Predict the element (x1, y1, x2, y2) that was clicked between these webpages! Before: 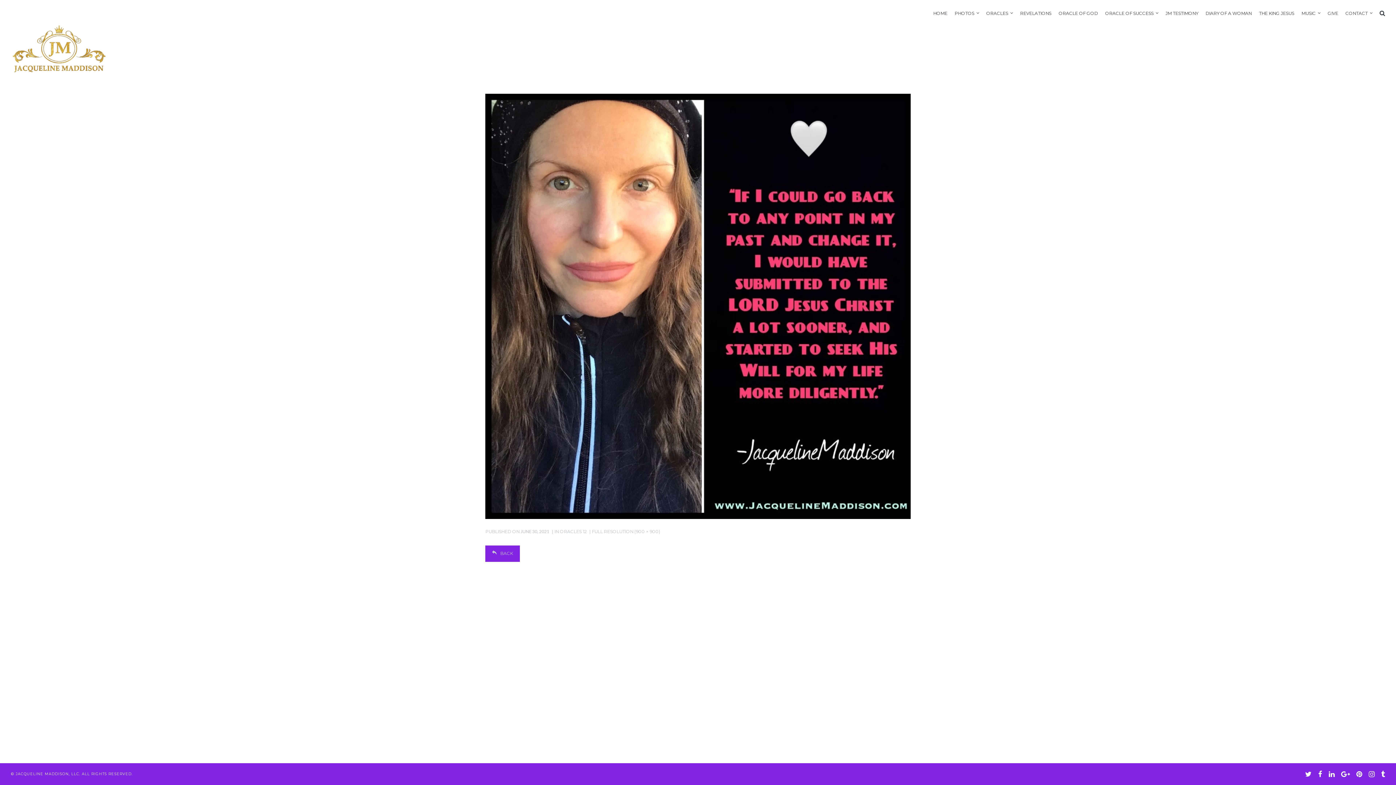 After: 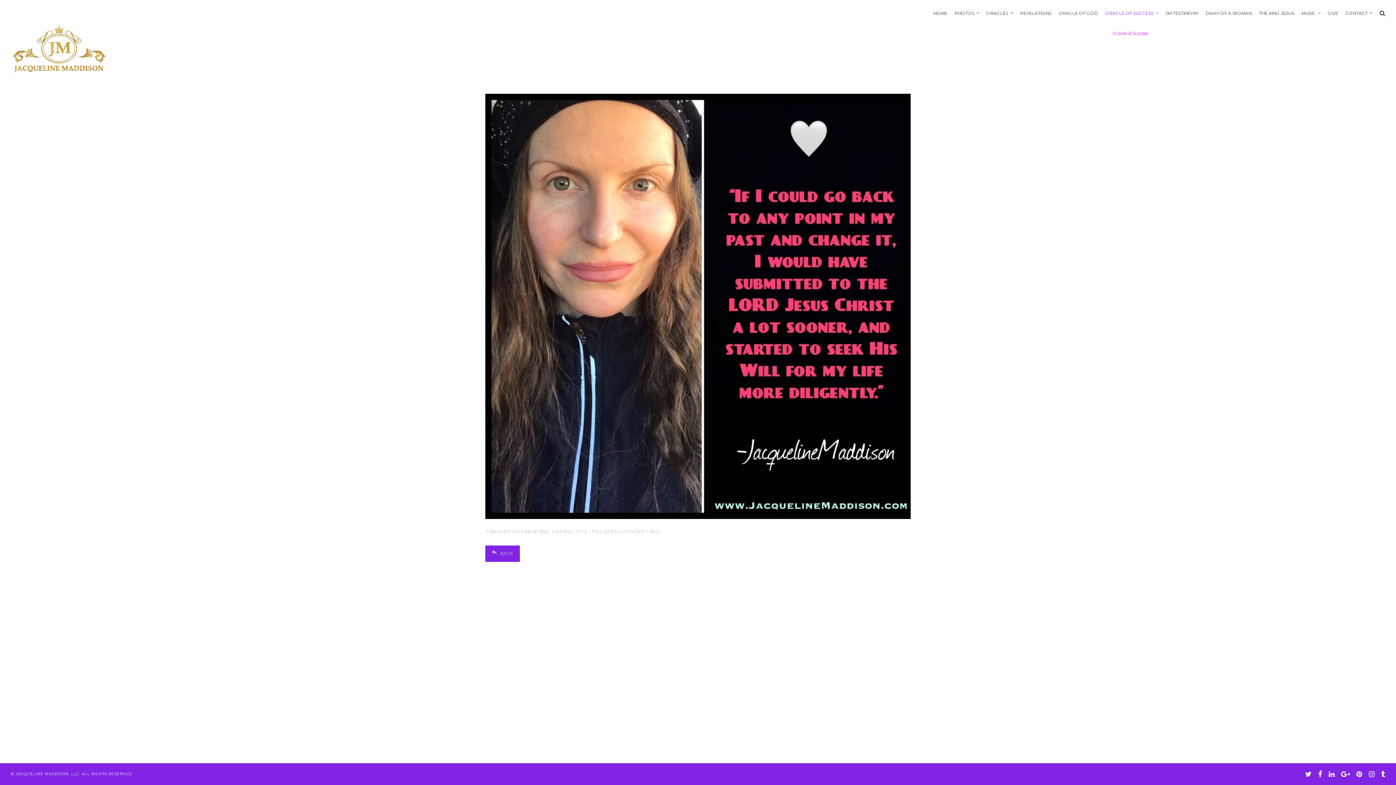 Action: bbox: (1105, 8, 1153, 17) label: ORACLE OF SUCCESS